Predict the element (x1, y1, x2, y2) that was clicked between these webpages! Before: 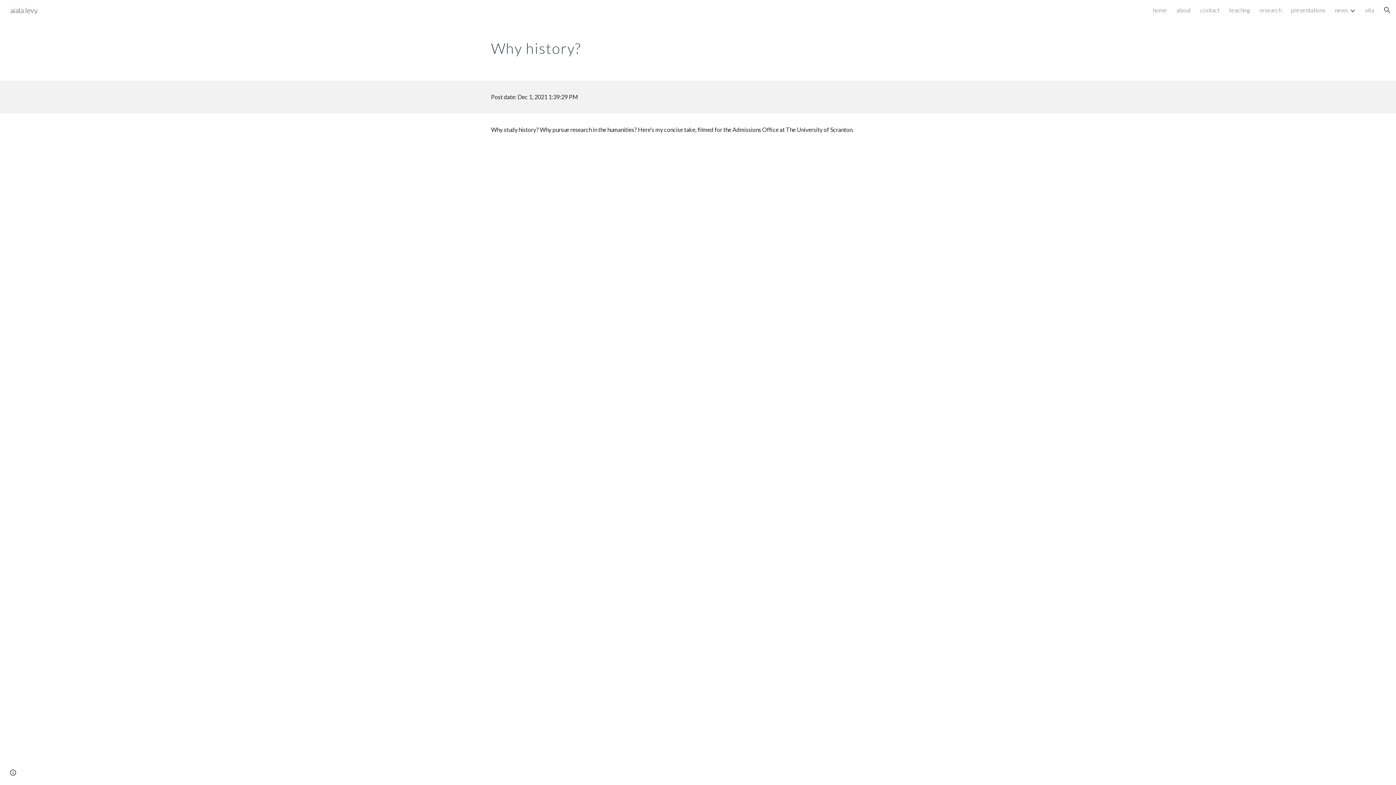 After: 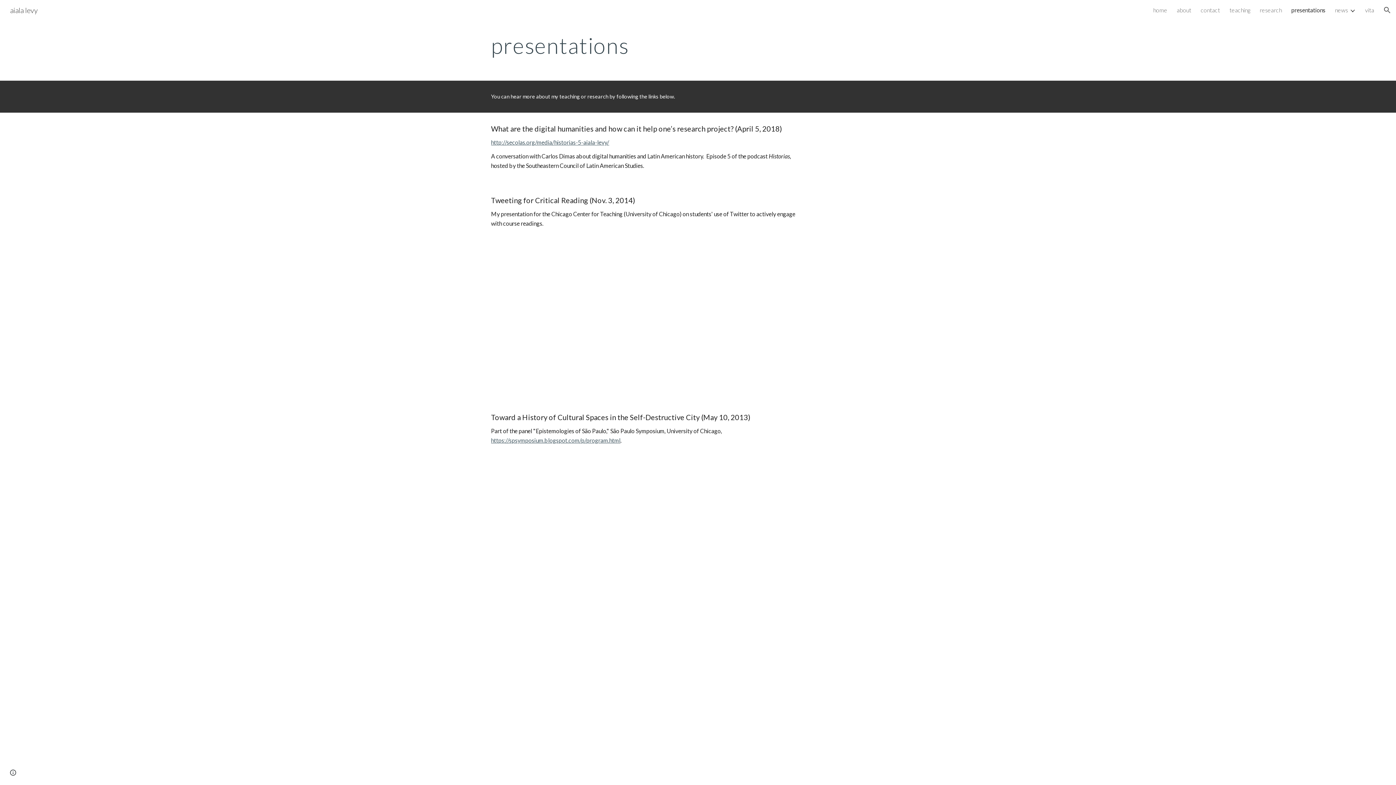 Action: label: presentations bbox: (1291, 6, 1325, 13)